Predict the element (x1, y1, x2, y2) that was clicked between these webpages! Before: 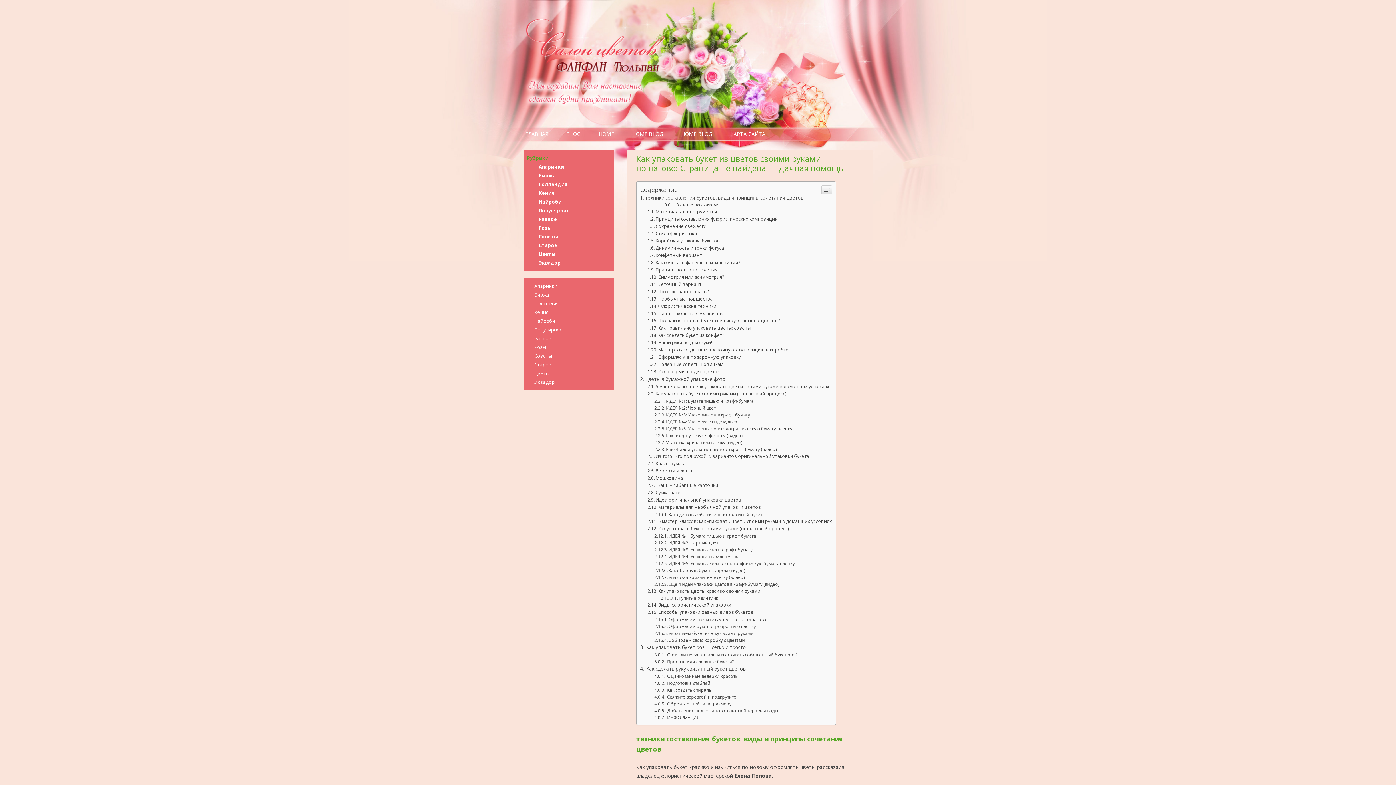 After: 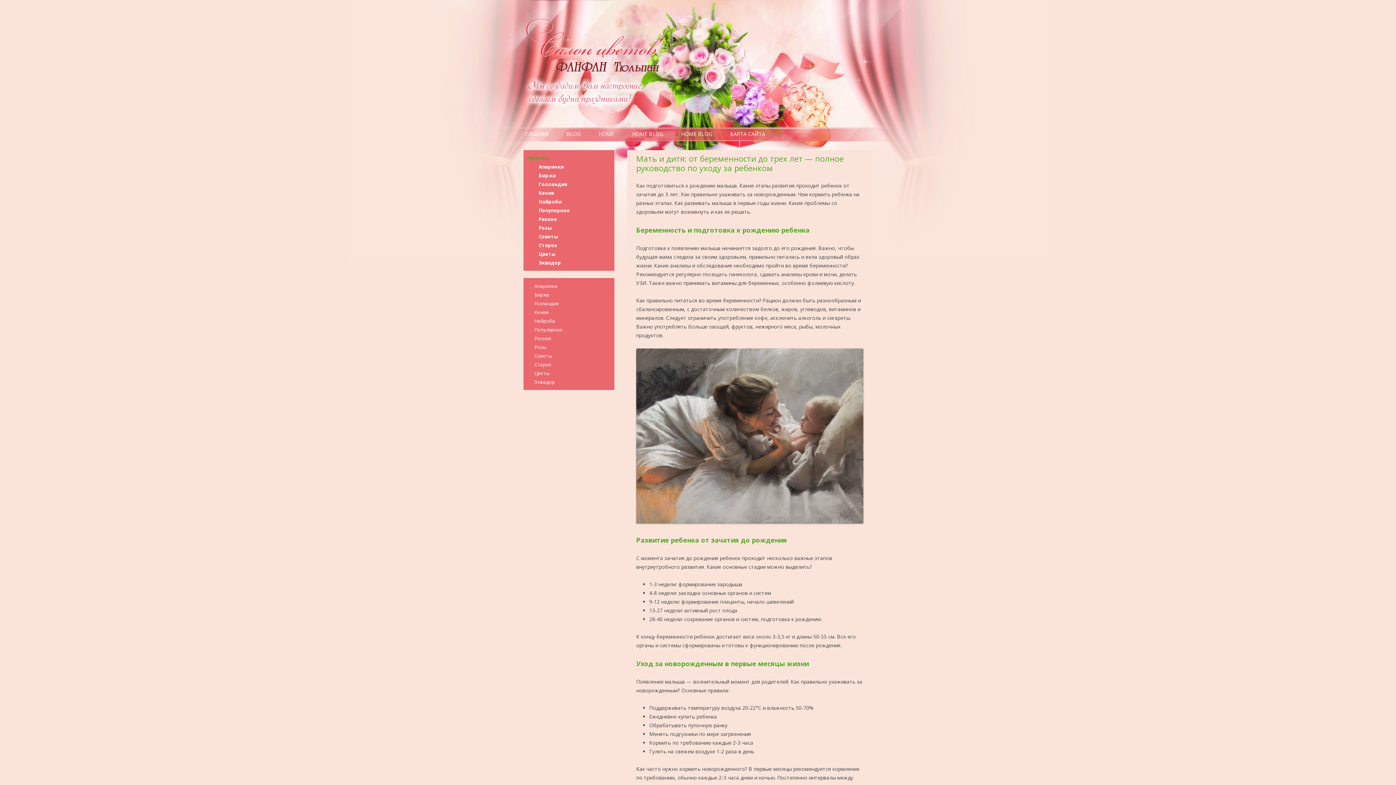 Action: bbox: (527, 333, 558, 343) label: Разное